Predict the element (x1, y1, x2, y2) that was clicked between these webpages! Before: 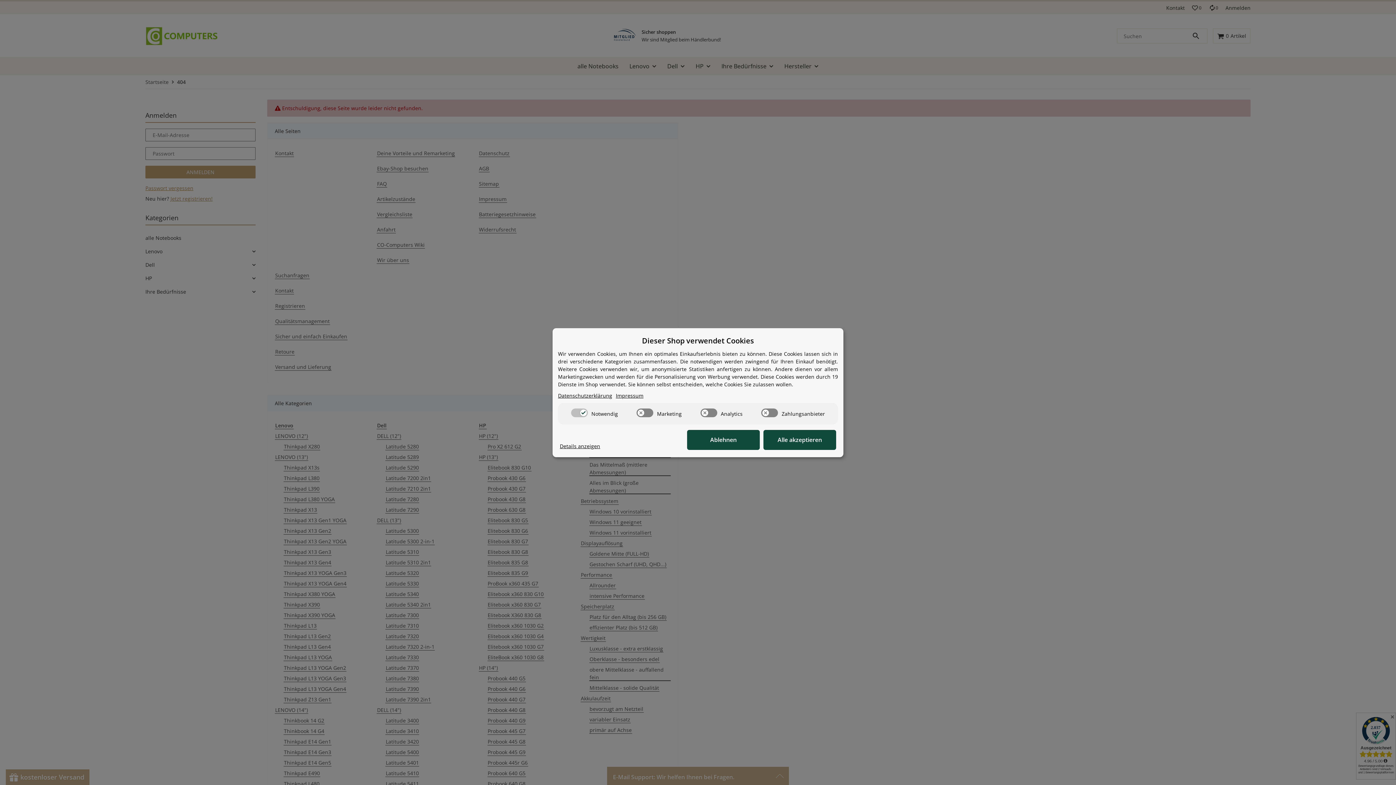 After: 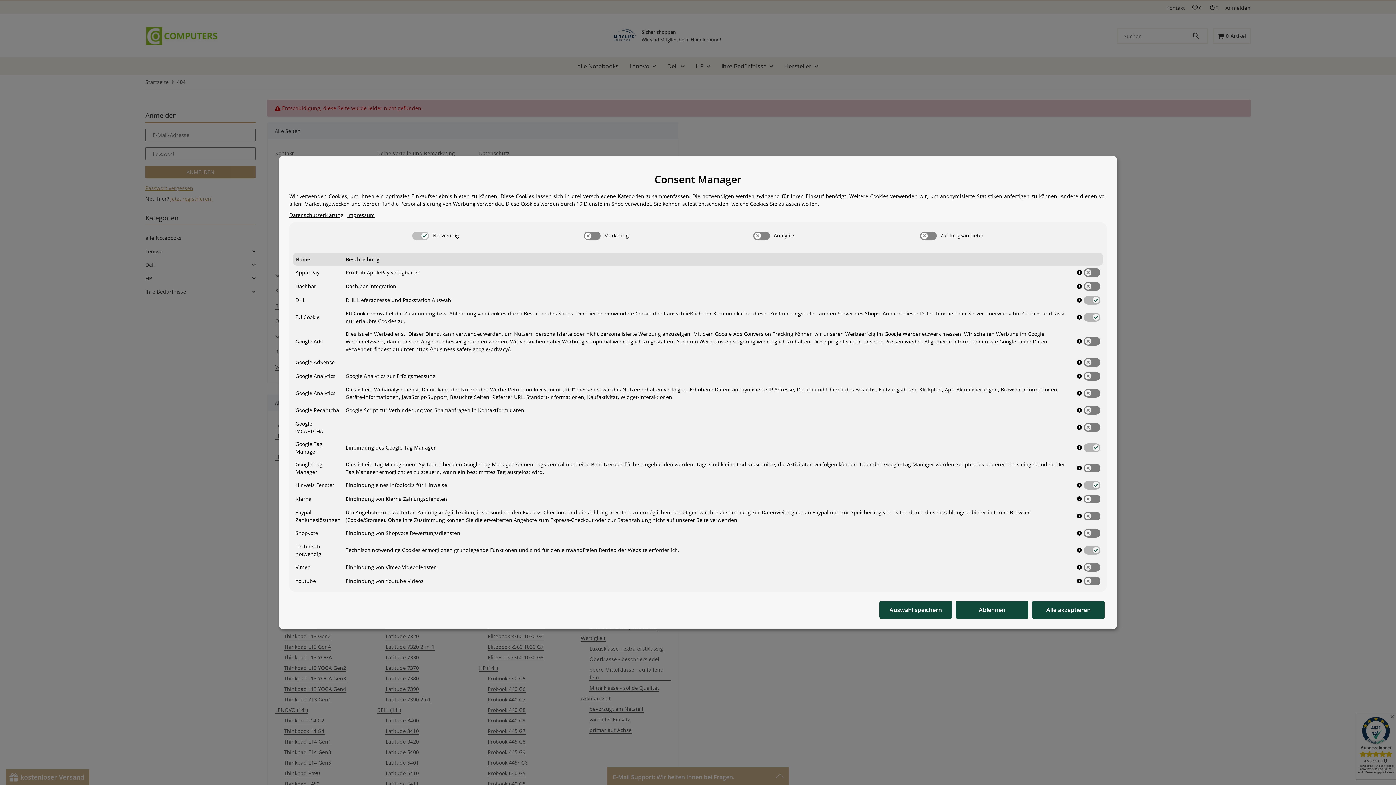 Action: label: Cookie Details anzeigen bbox: (560, 442, 600, 450)